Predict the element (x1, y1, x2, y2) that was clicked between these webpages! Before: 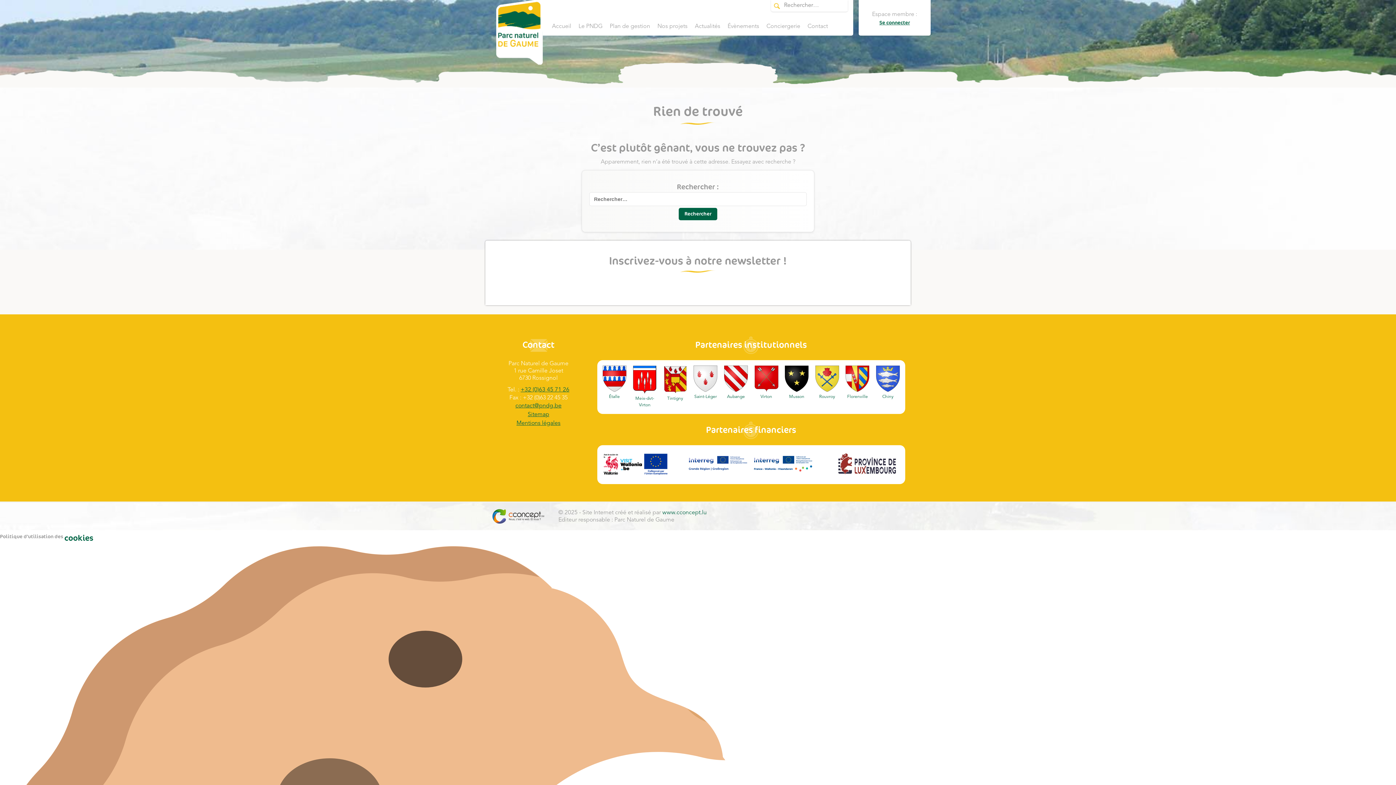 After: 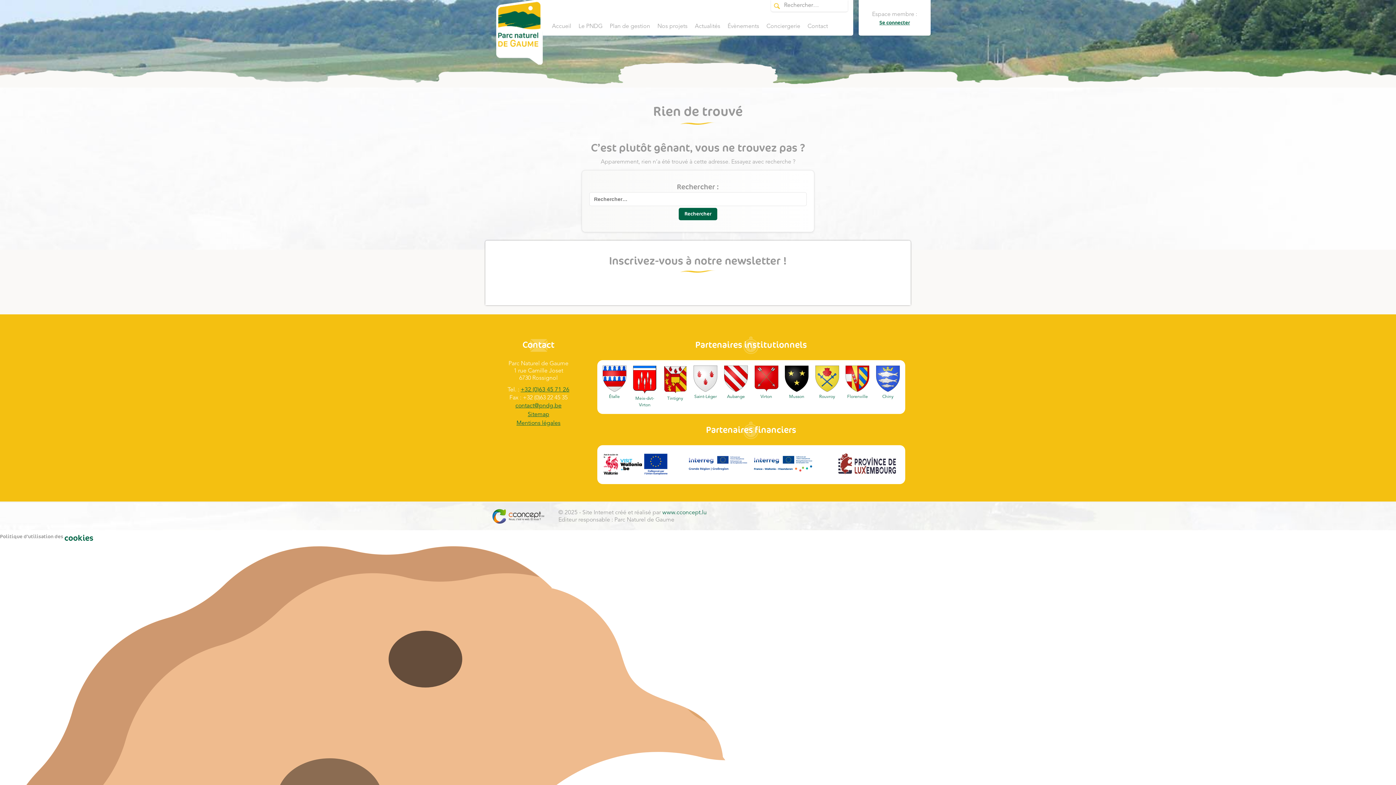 Action: bbox: (876, 375, 899, 400) label: Chiny